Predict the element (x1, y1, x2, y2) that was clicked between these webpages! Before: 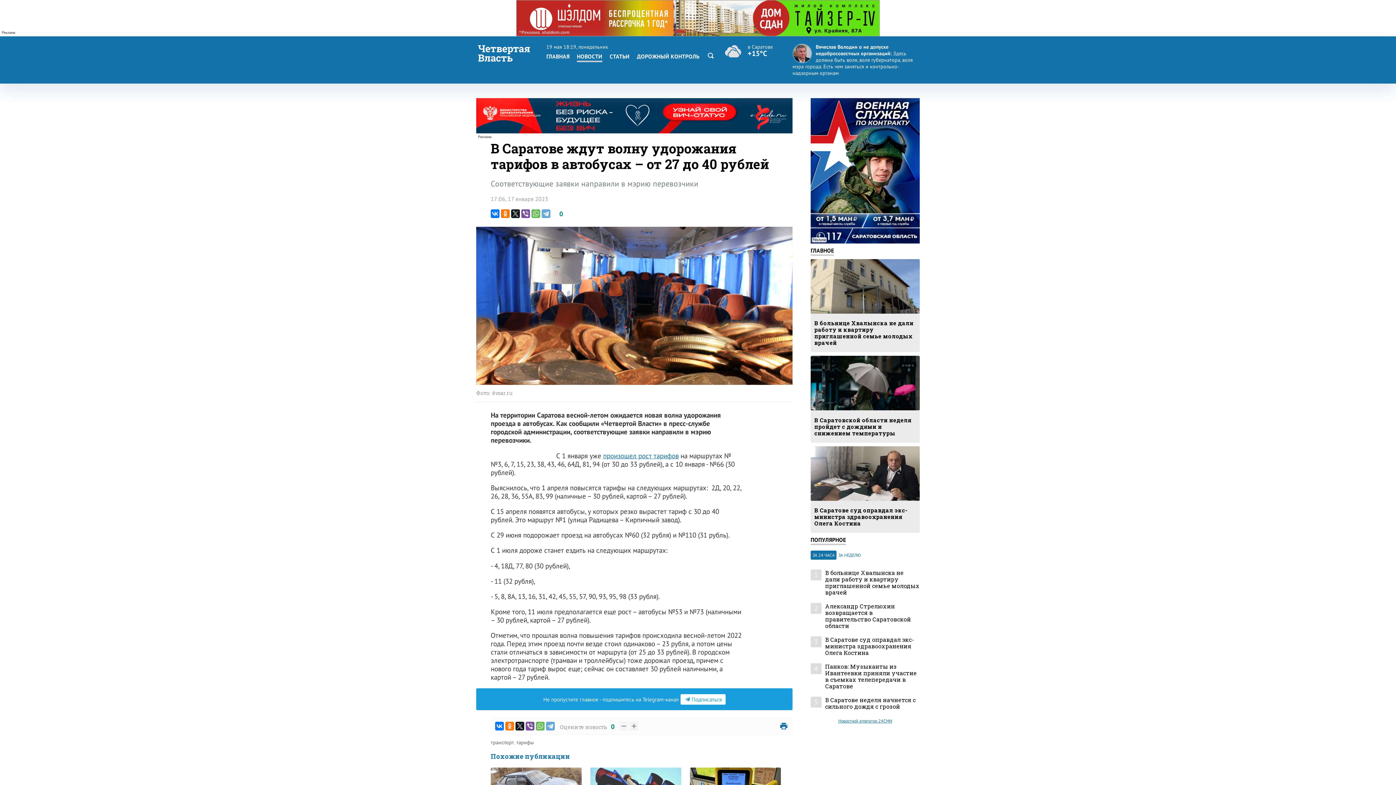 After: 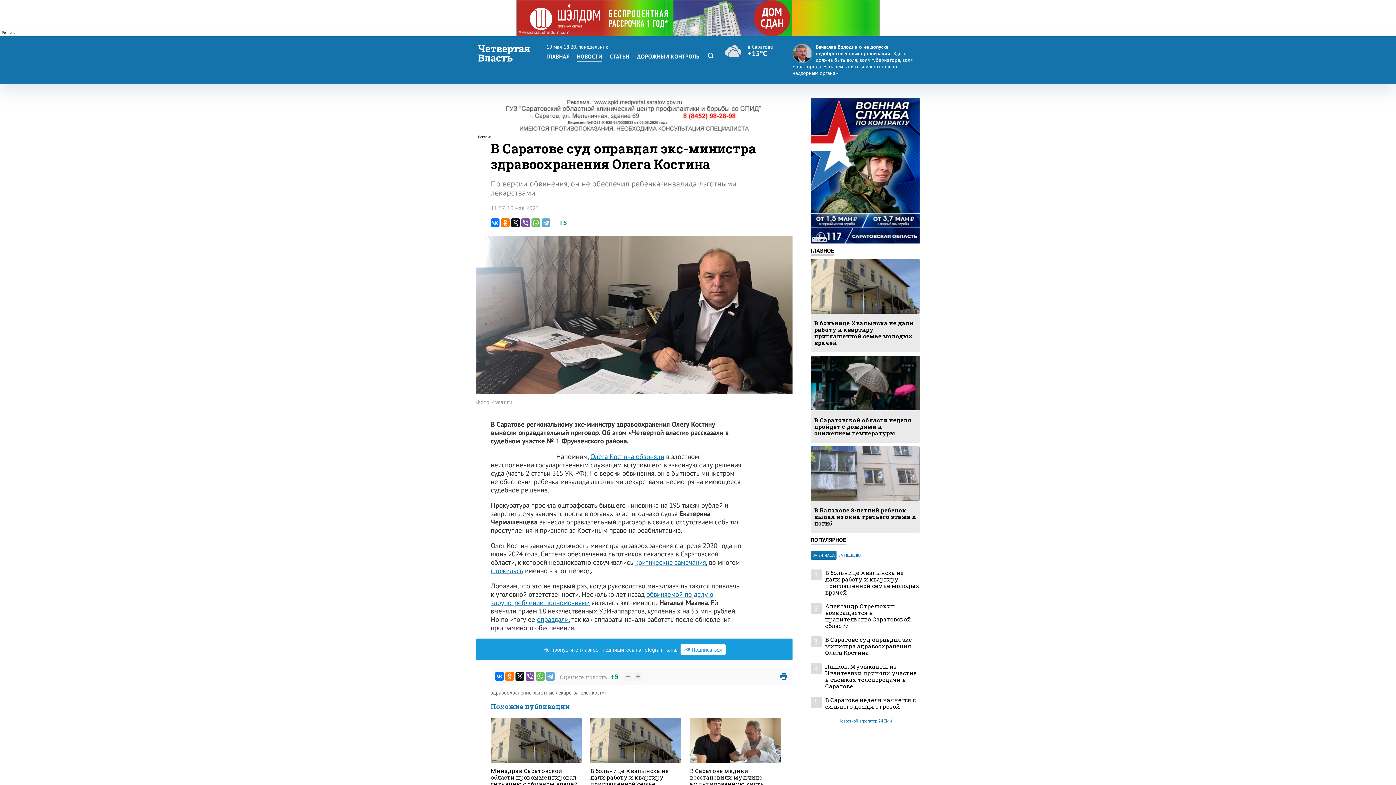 Action: bbox: (825, 636, 920, 656) label: В Саратове суд оправдал экс-министра здравоохранения Олега Костина